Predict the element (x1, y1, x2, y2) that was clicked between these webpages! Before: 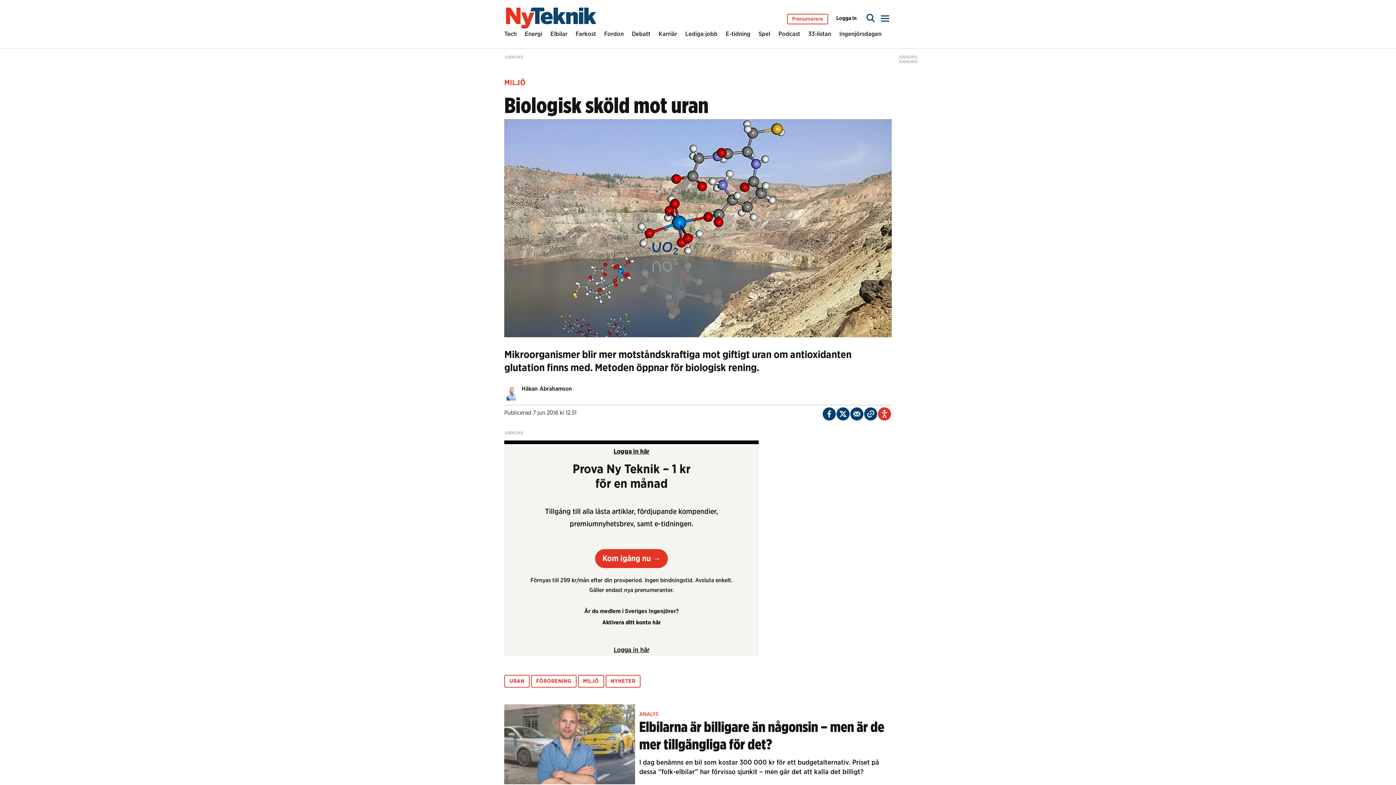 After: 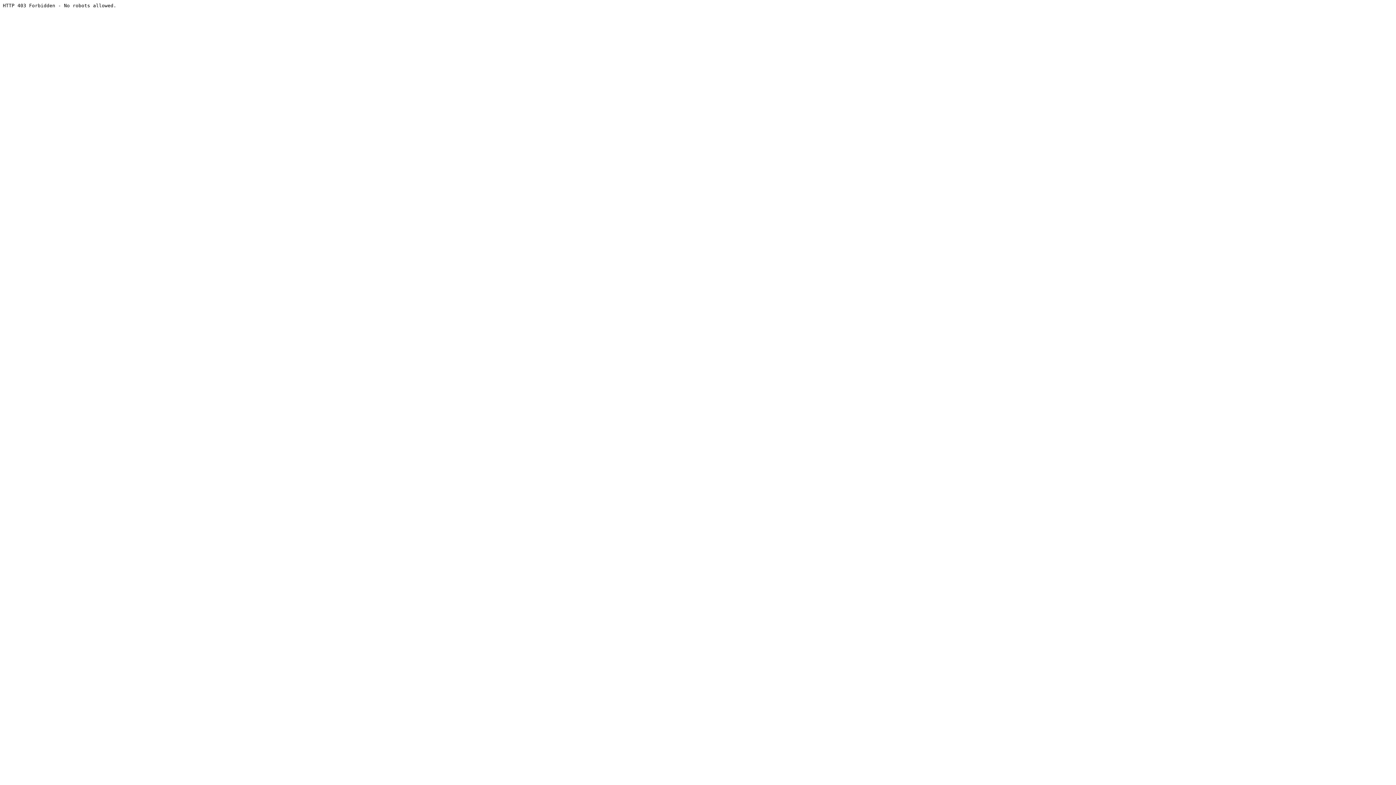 Action: bbox: (836, 13, 856, 22) label: Logga in